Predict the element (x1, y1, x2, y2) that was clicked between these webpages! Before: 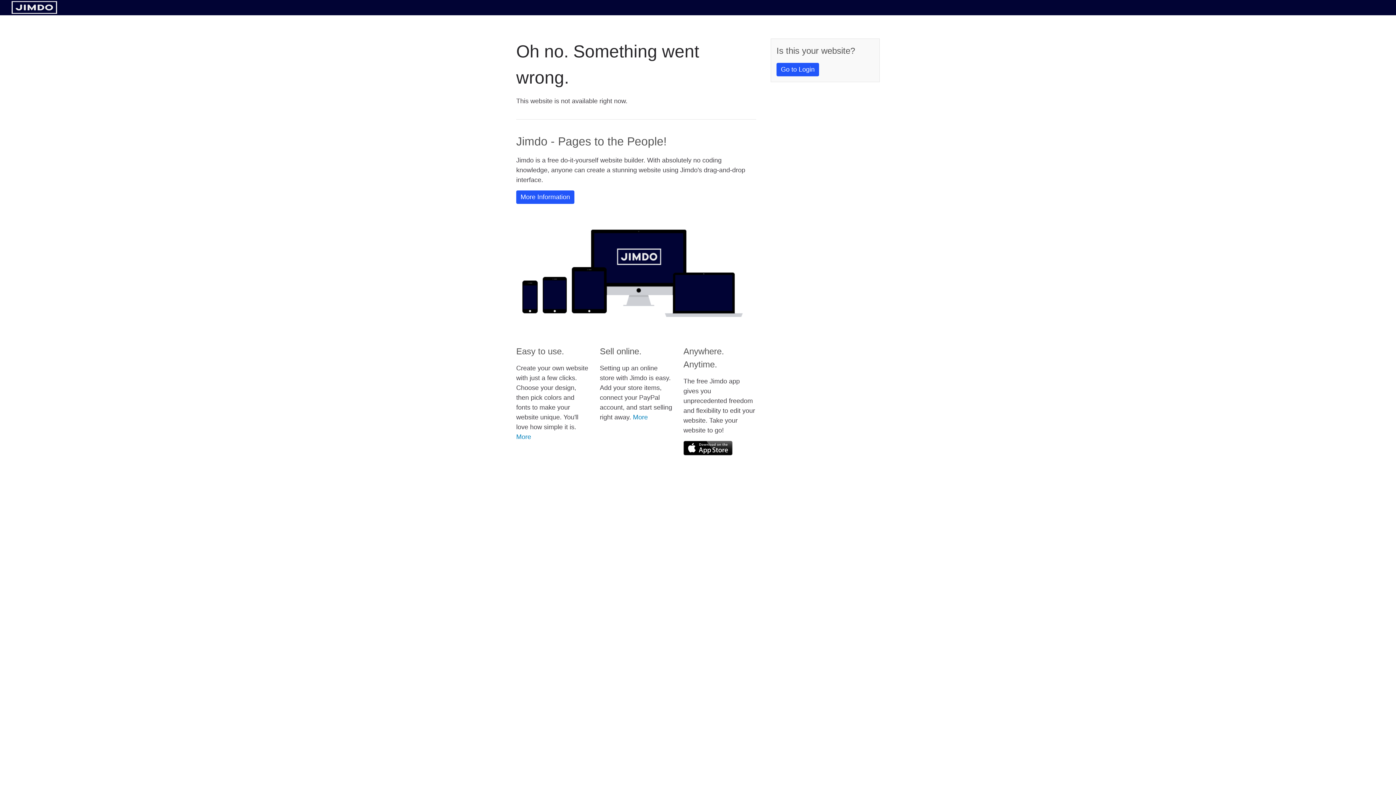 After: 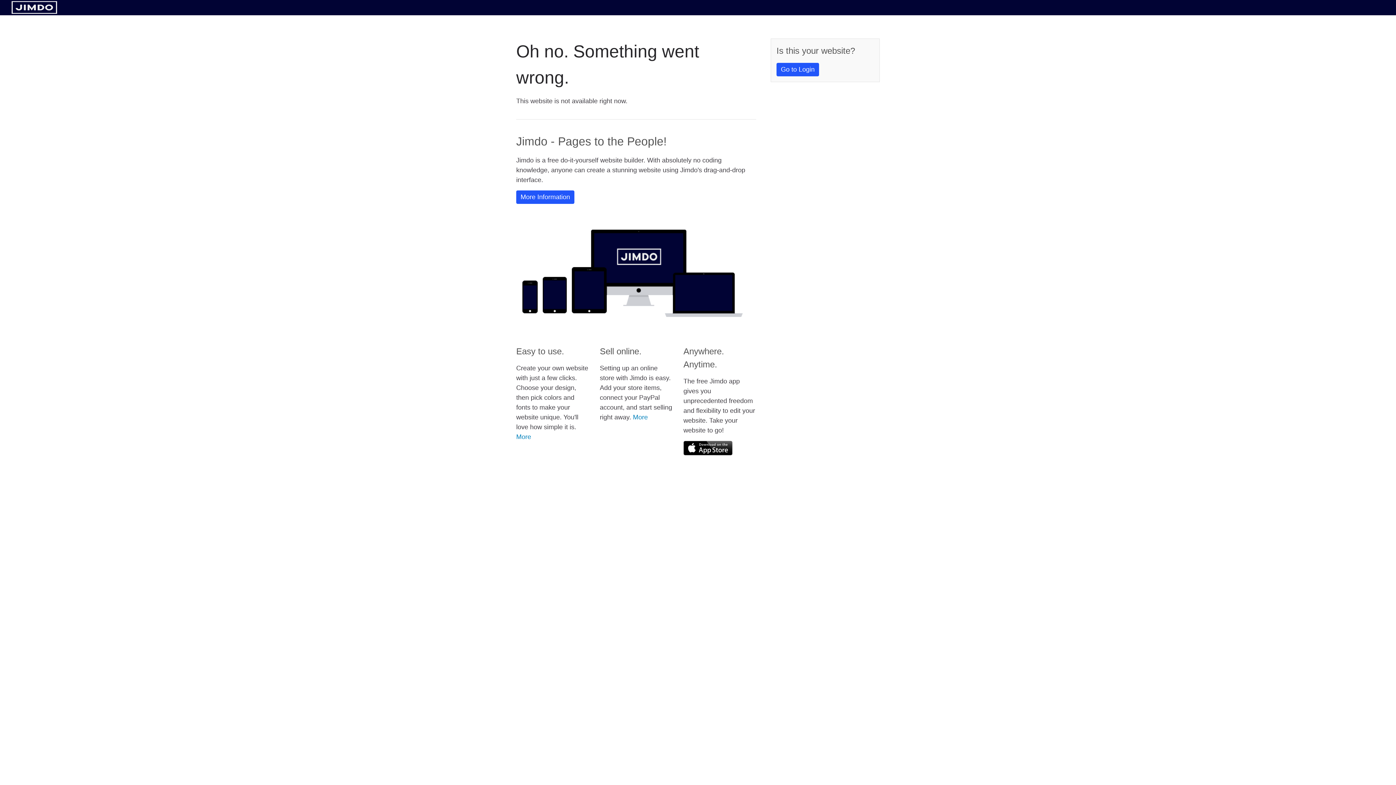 Action: bbox: (11, 8, 57, 14)